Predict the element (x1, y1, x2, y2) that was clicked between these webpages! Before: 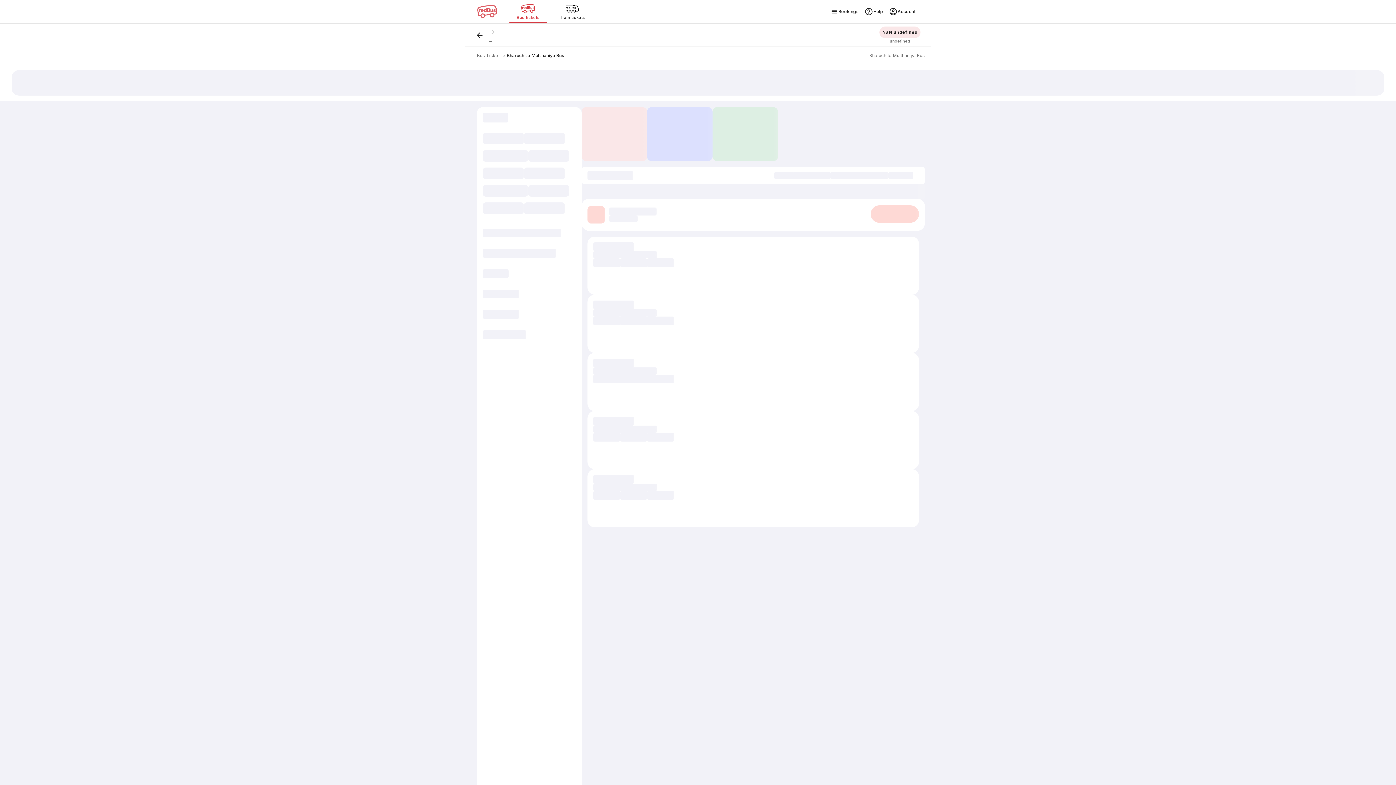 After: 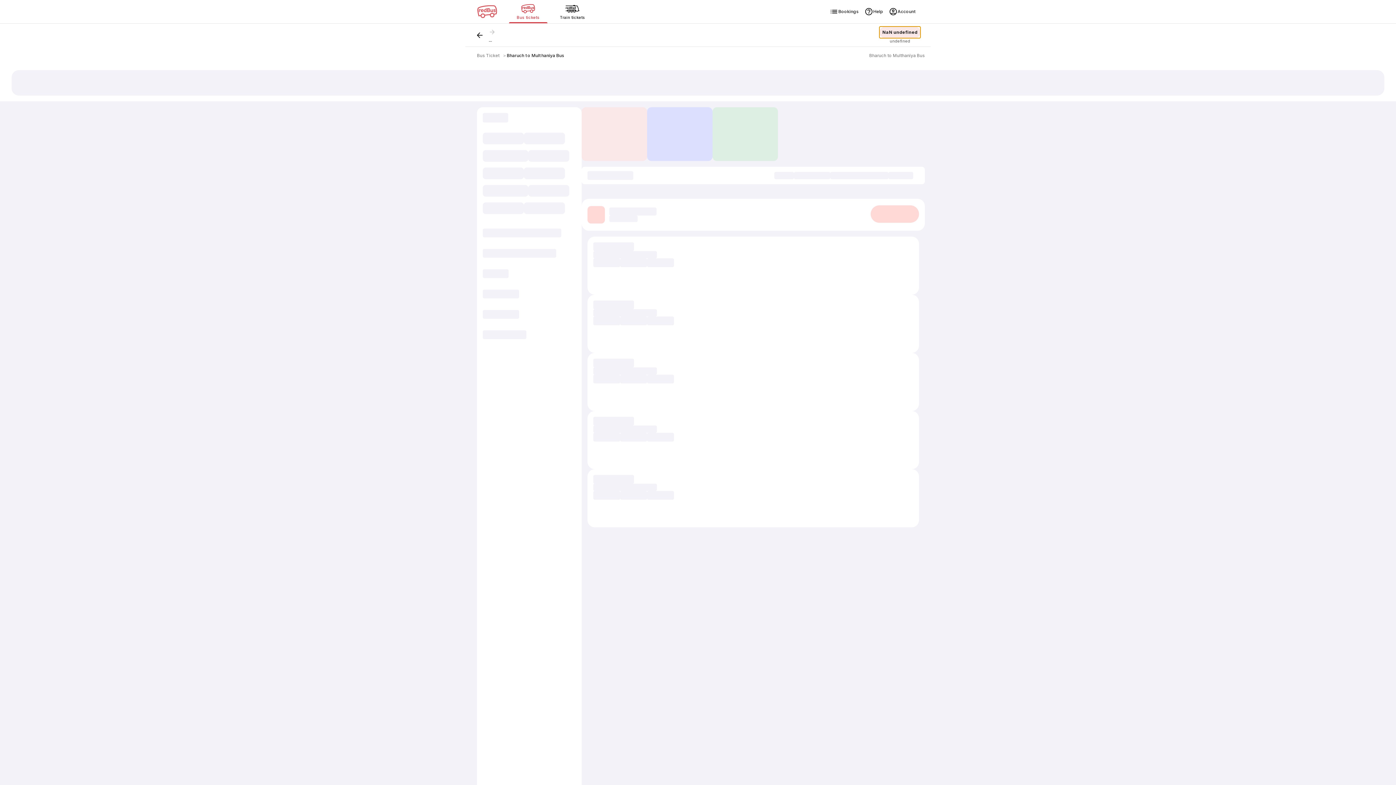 Action: bbox: (879, 26, 920, 38) label: NaN undefined